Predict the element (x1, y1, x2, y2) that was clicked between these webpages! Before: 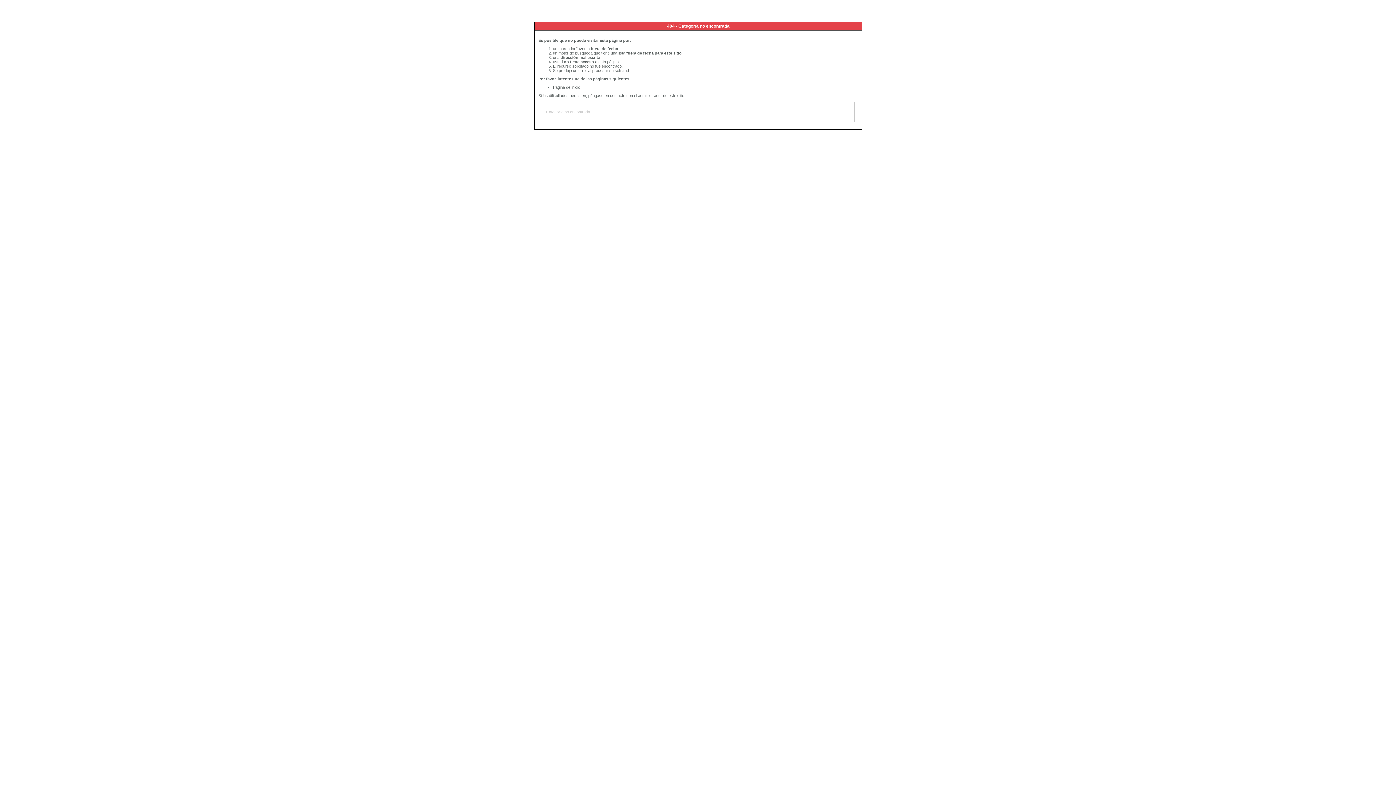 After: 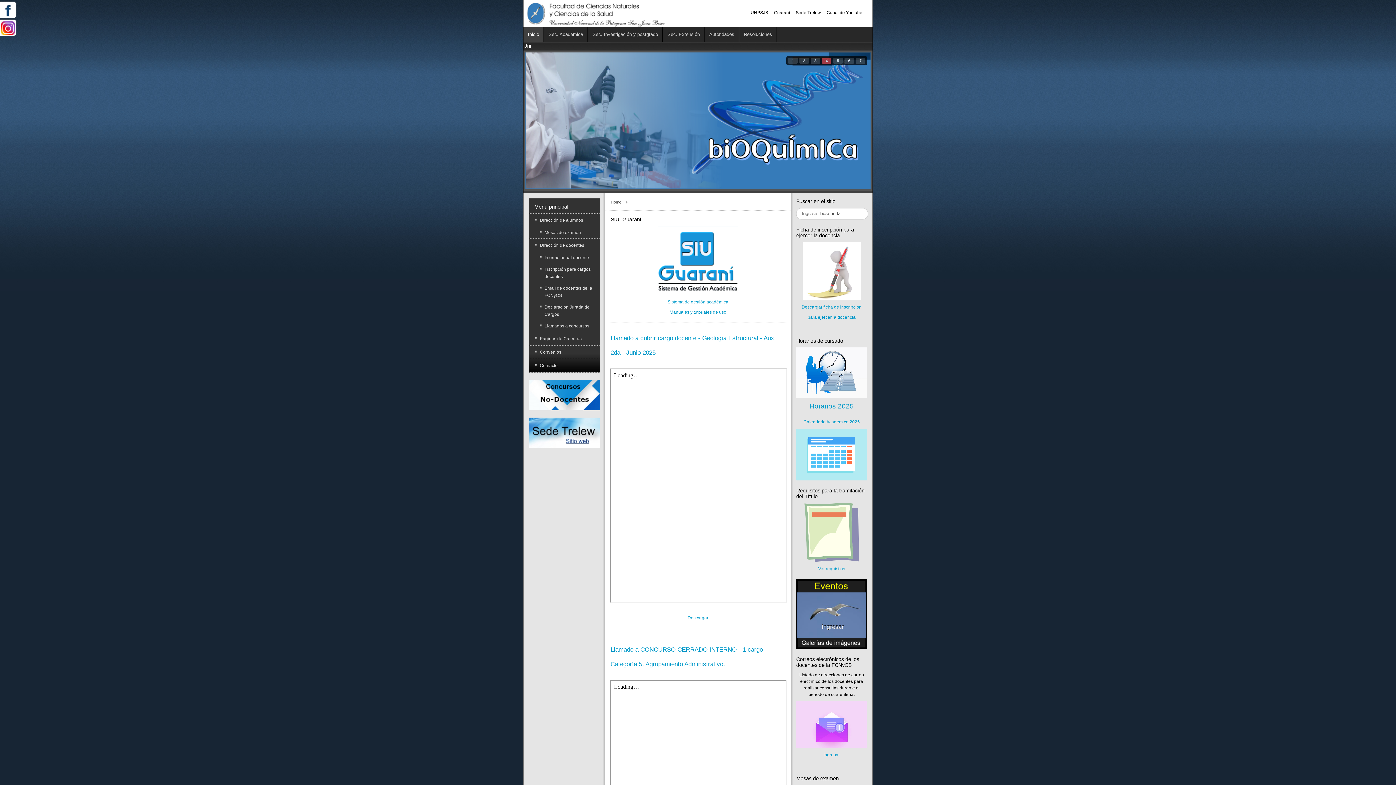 Action: label: Página de inicio bbox: (553, 85, 580, 89)